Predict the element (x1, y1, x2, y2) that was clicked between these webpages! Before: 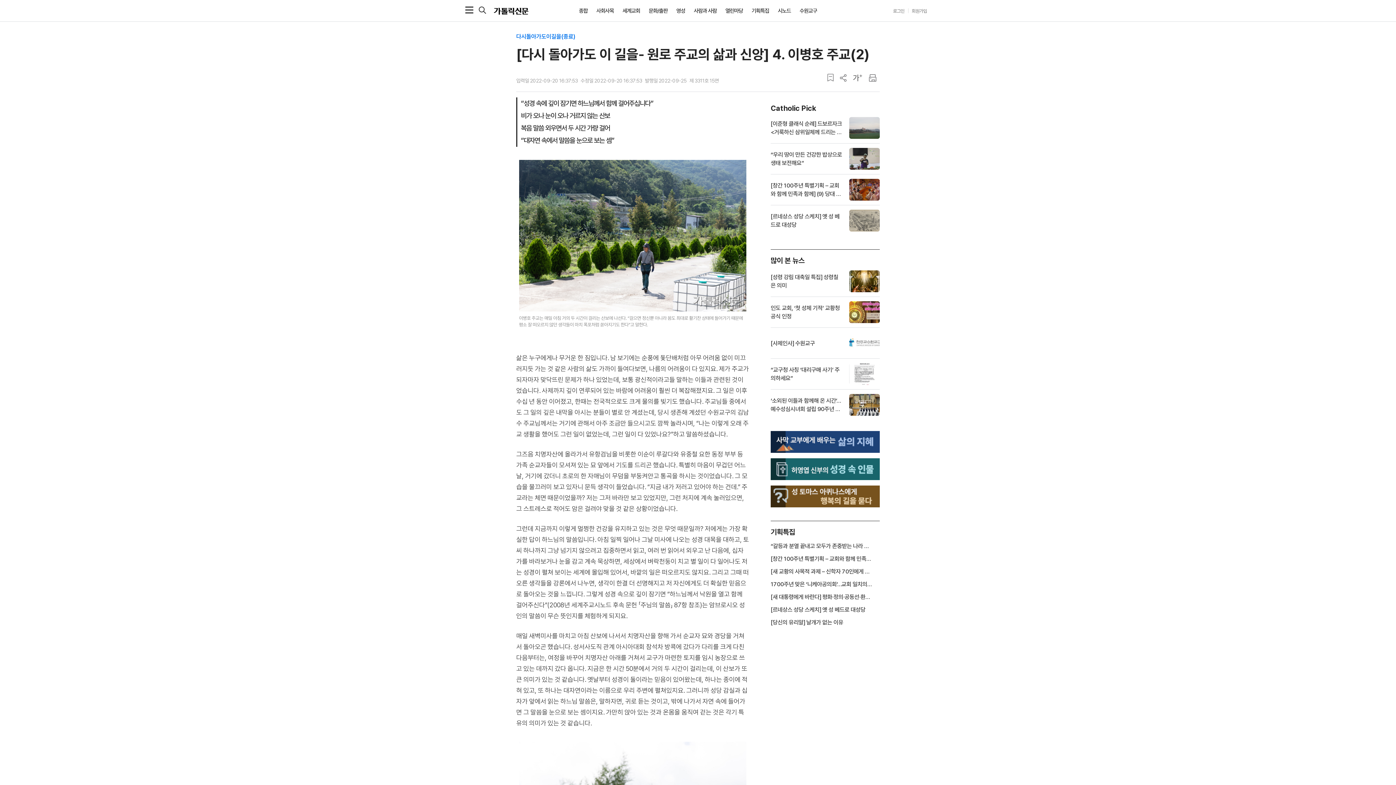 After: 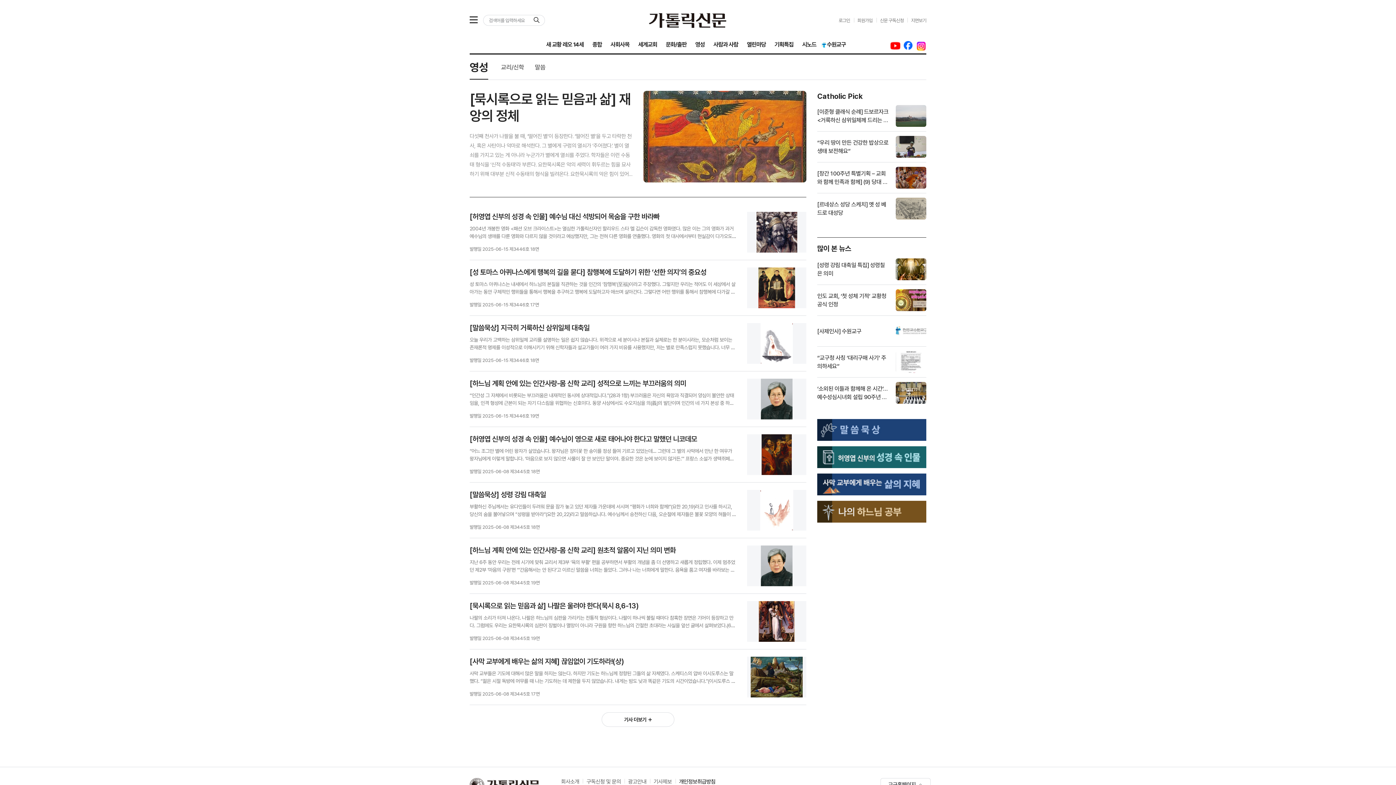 Action: bbox: (672, 8, 689, 13) label: 영성